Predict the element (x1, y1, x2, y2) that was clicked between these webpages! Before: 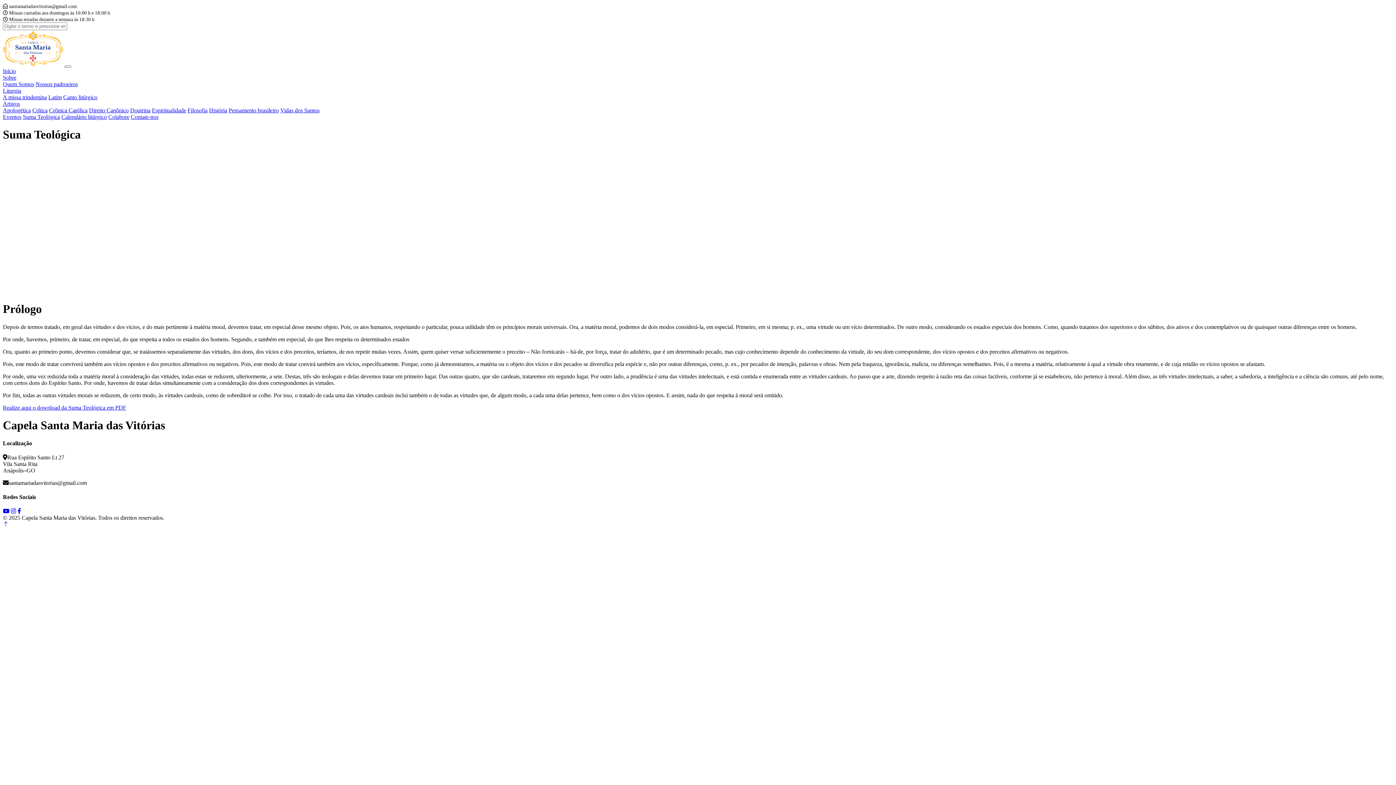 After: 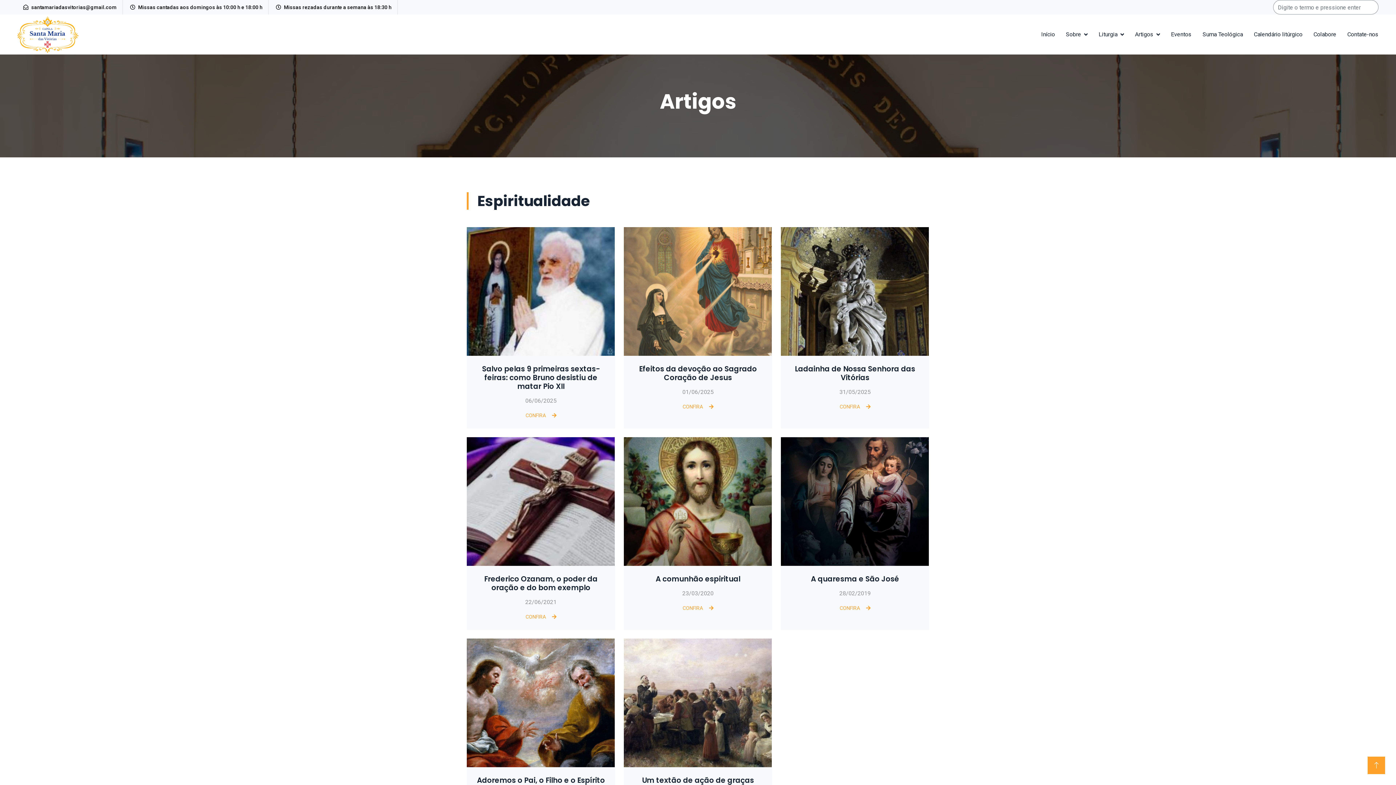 Action: label: Espiritualidade bbox: (152, 107, 186, 113)